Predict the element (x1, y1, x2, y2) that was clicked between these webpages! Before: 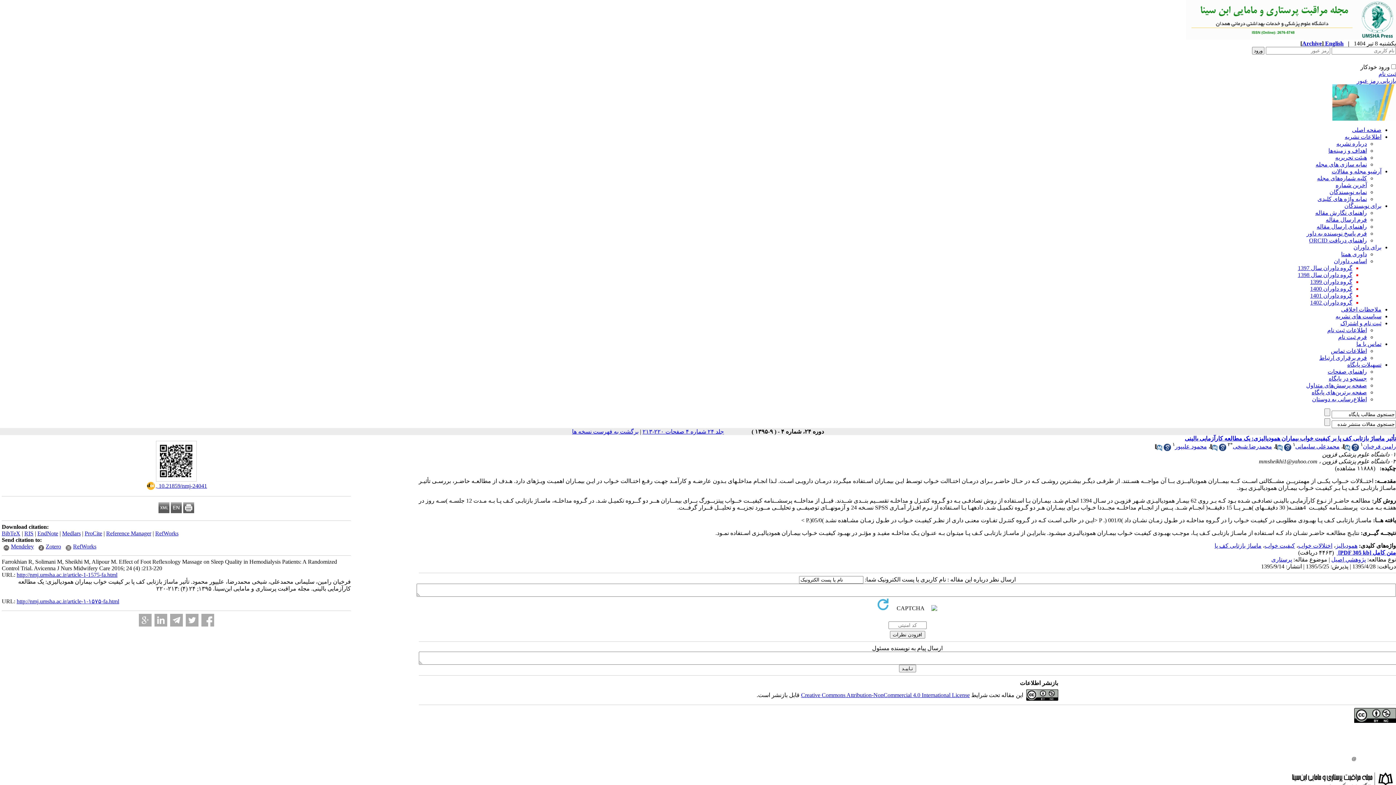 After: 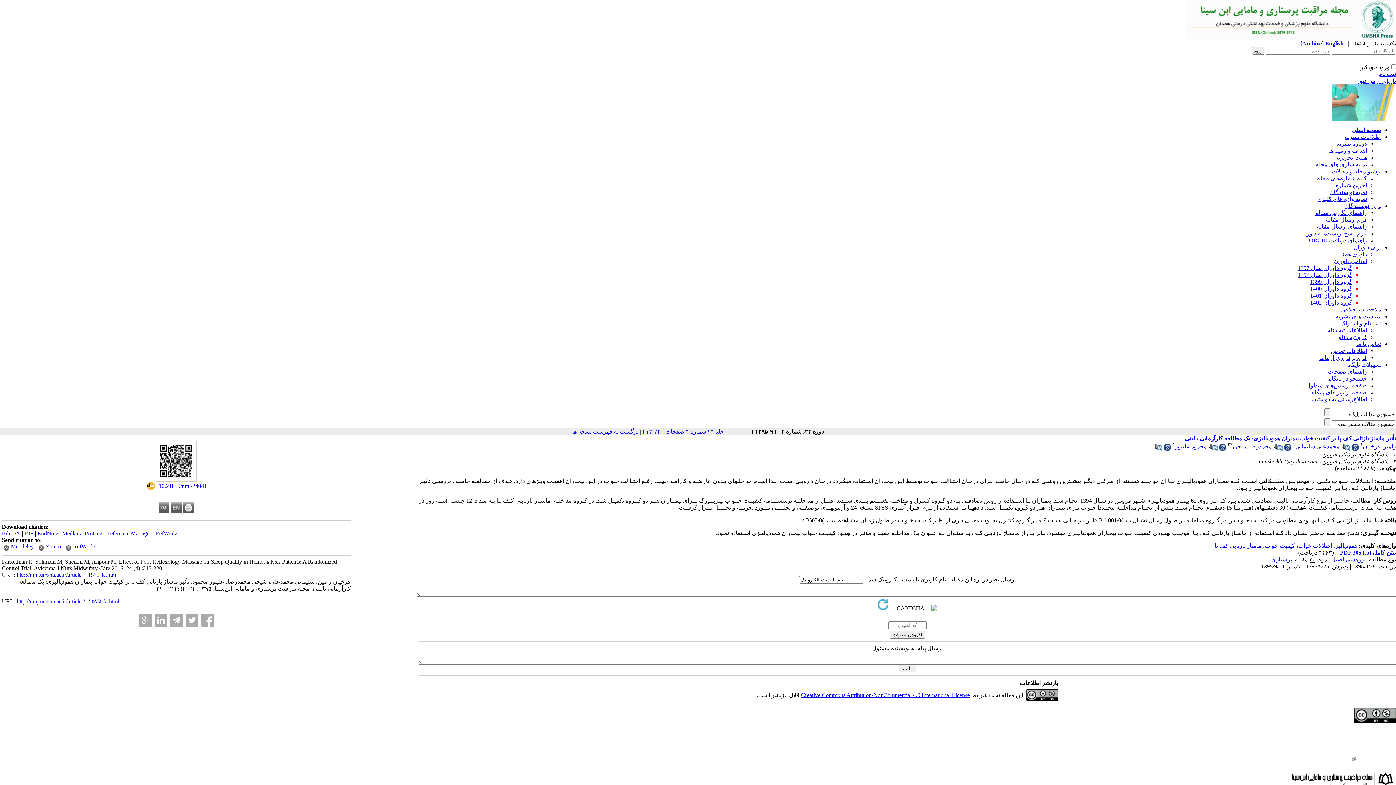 Action: bbox: (84, 530, 102, 536) label: ProCite